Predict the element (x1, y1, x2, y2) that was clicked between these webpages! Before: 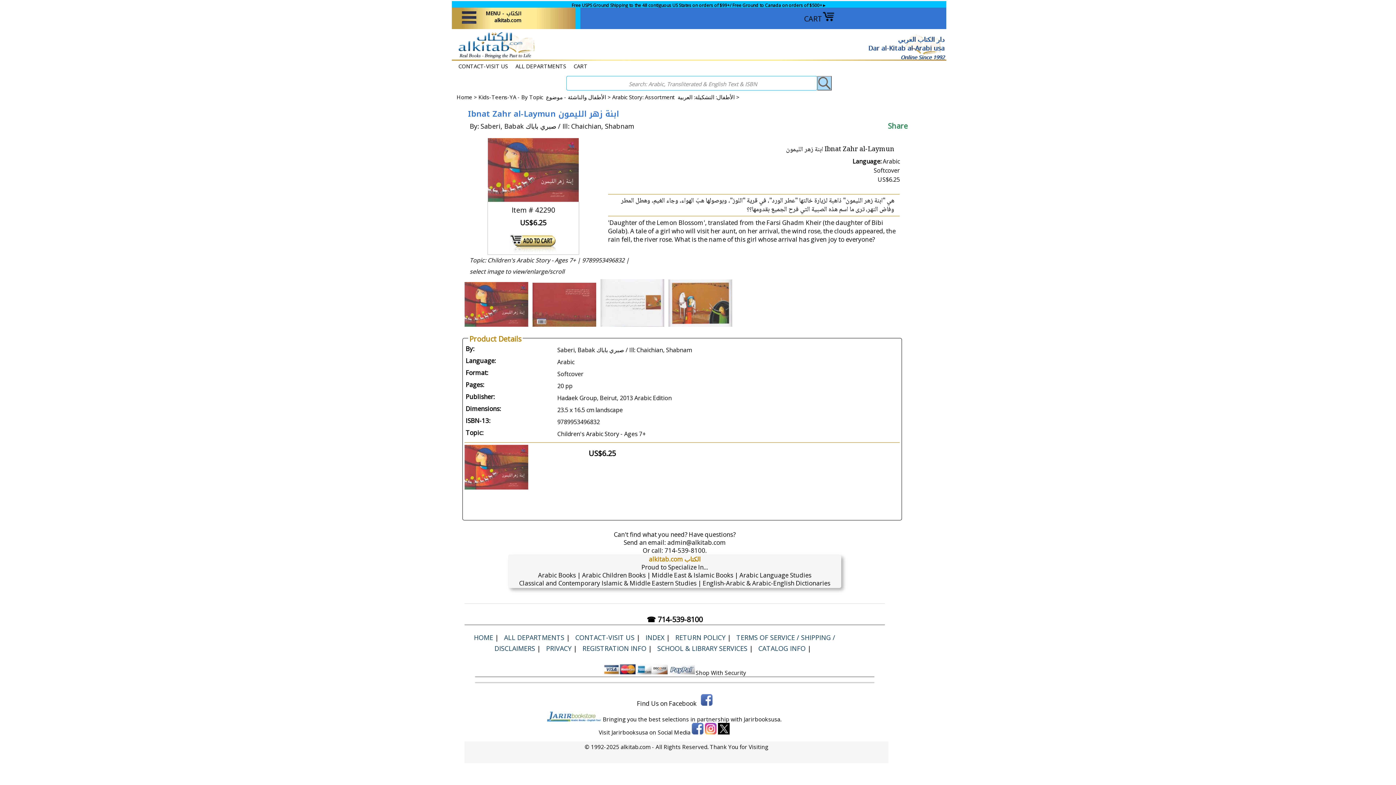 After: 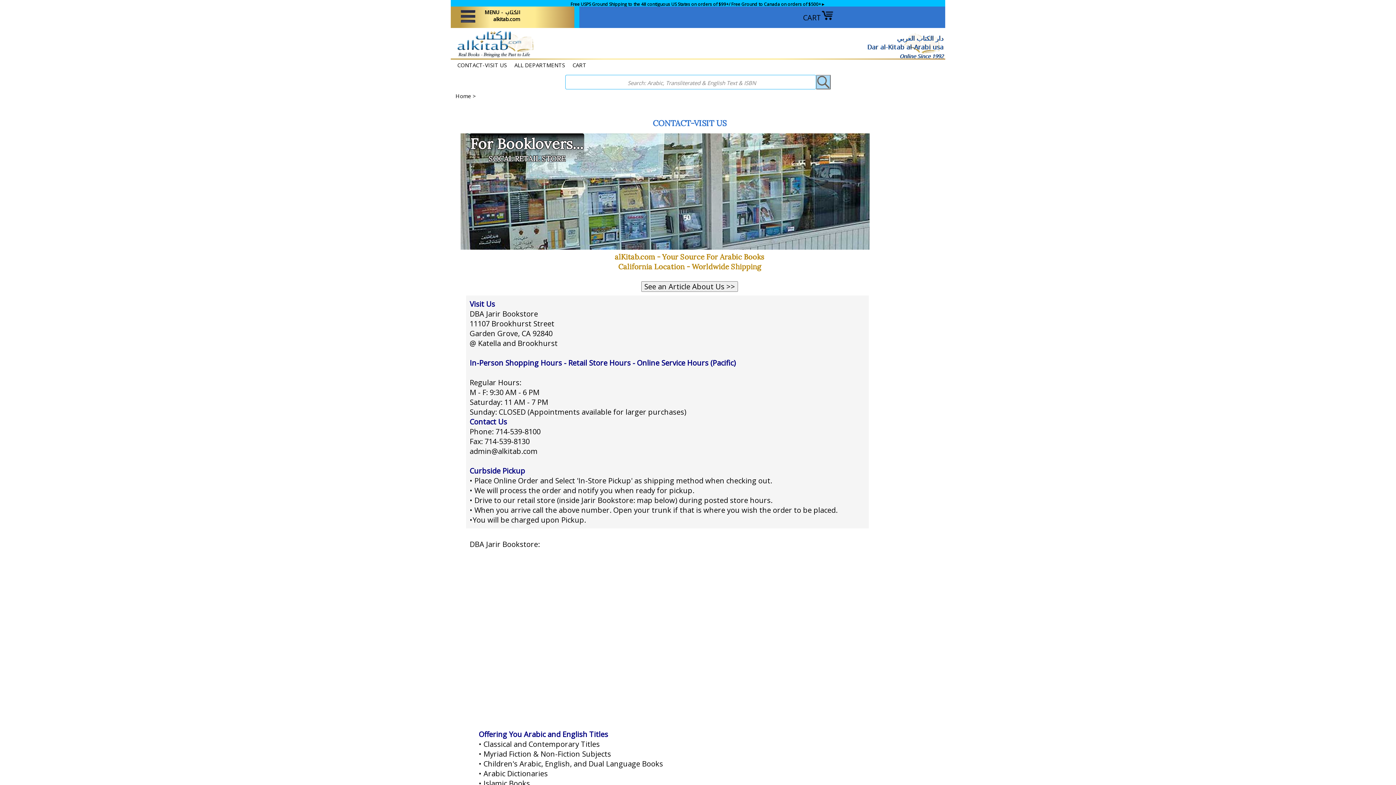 Action: label: CONTACT-VISIT US bbox: (575, 633, 634, 642)